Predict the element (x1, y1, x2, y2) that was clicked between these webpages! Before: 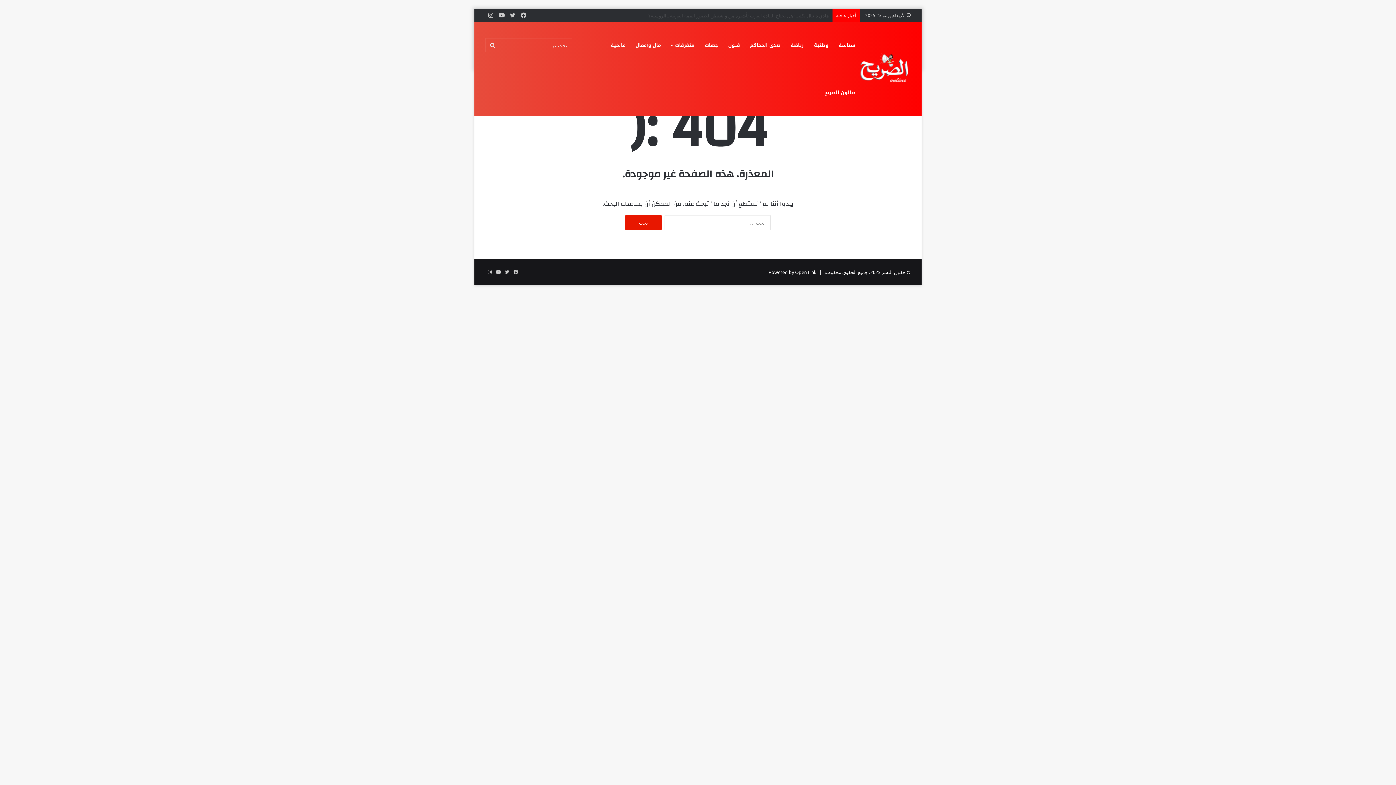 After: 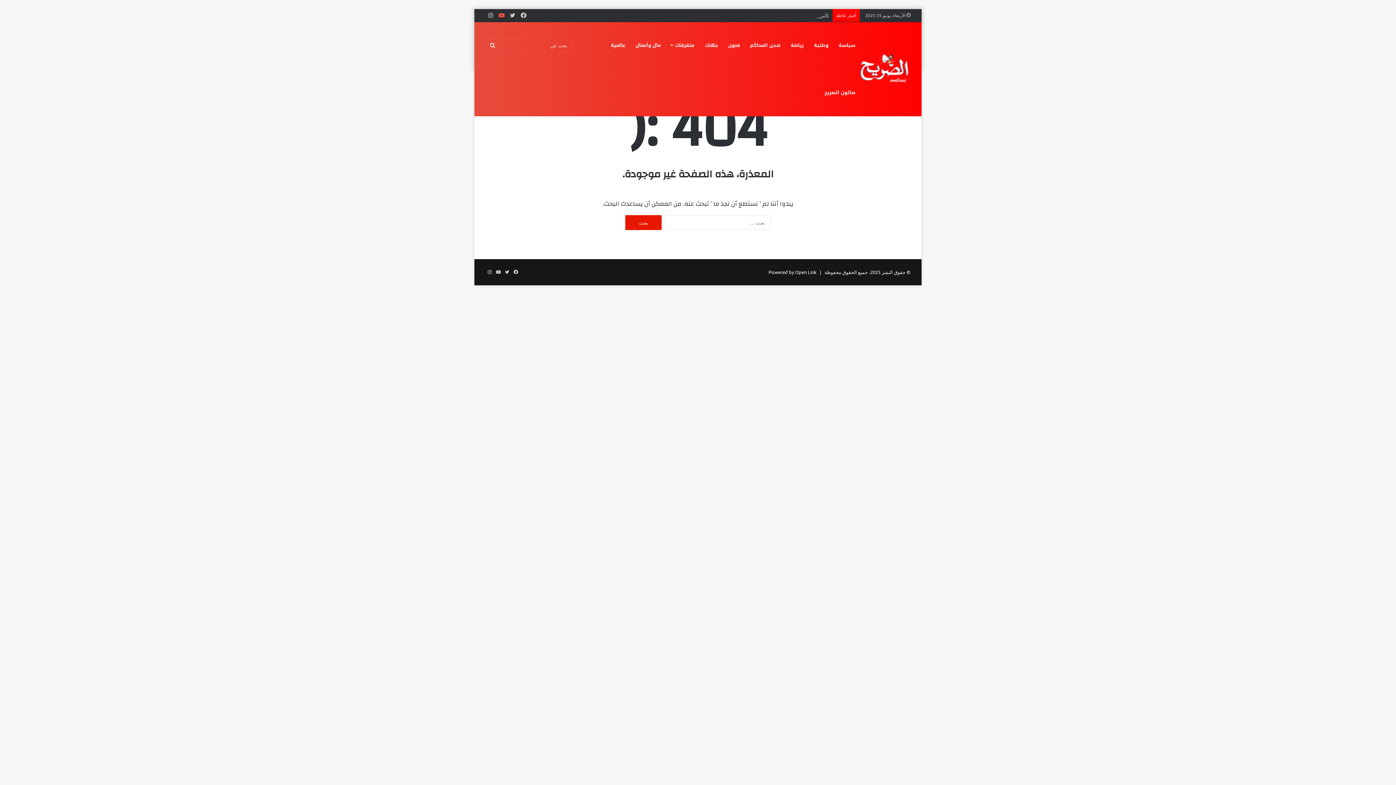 Action: label: يوتيوب bbox: (496, 9, 507, 21)